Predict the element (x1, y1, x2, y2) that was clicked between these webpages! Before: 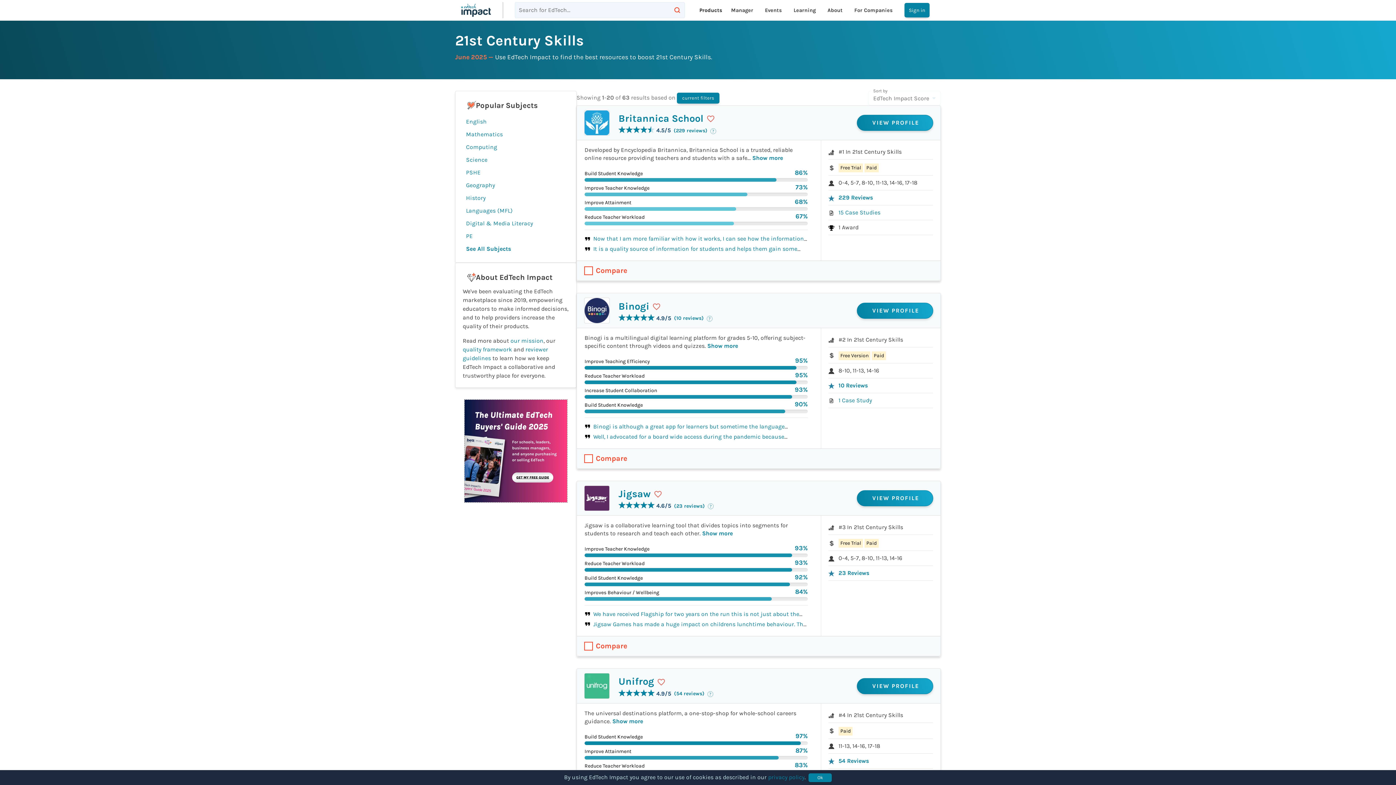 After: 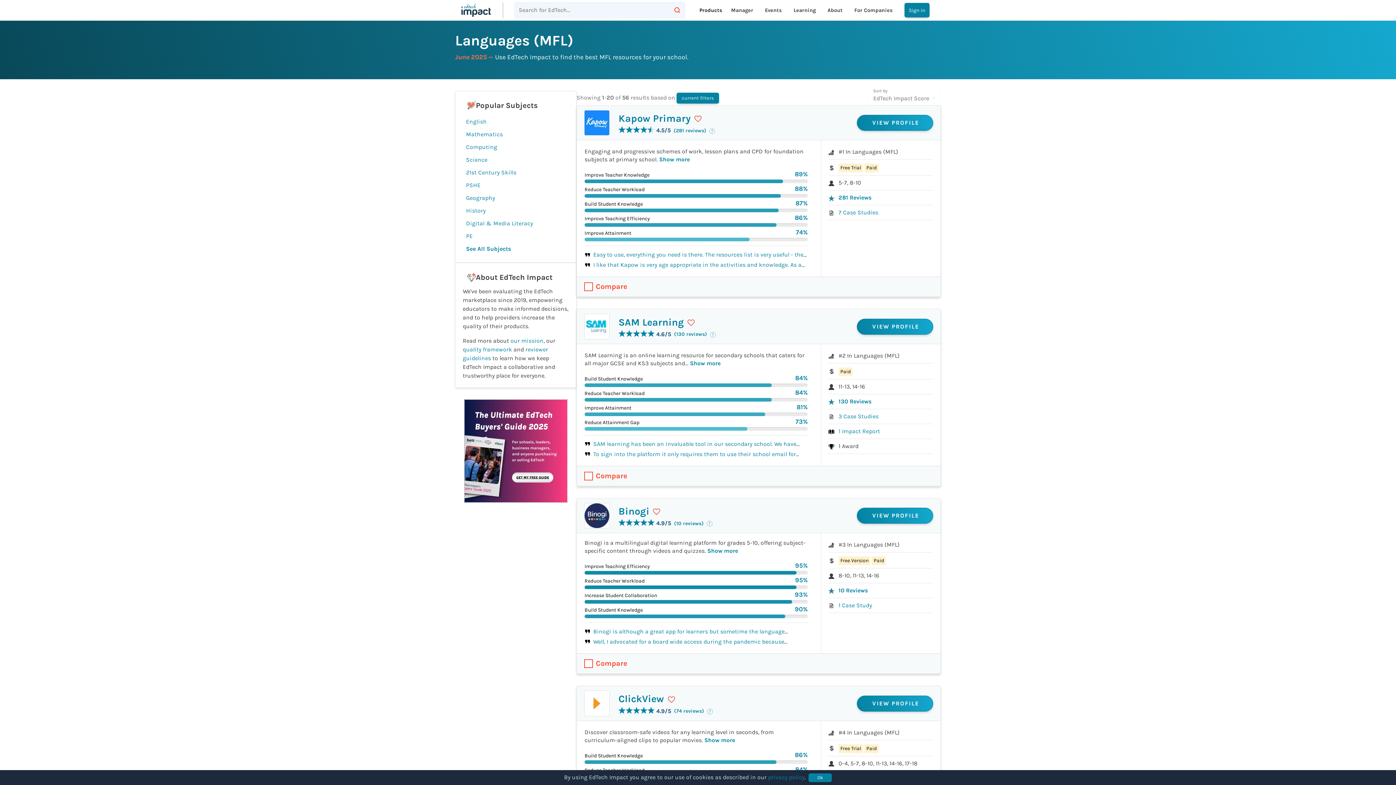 Action: bbox: (462, 204, 516, 217) label: Languages (MFL)